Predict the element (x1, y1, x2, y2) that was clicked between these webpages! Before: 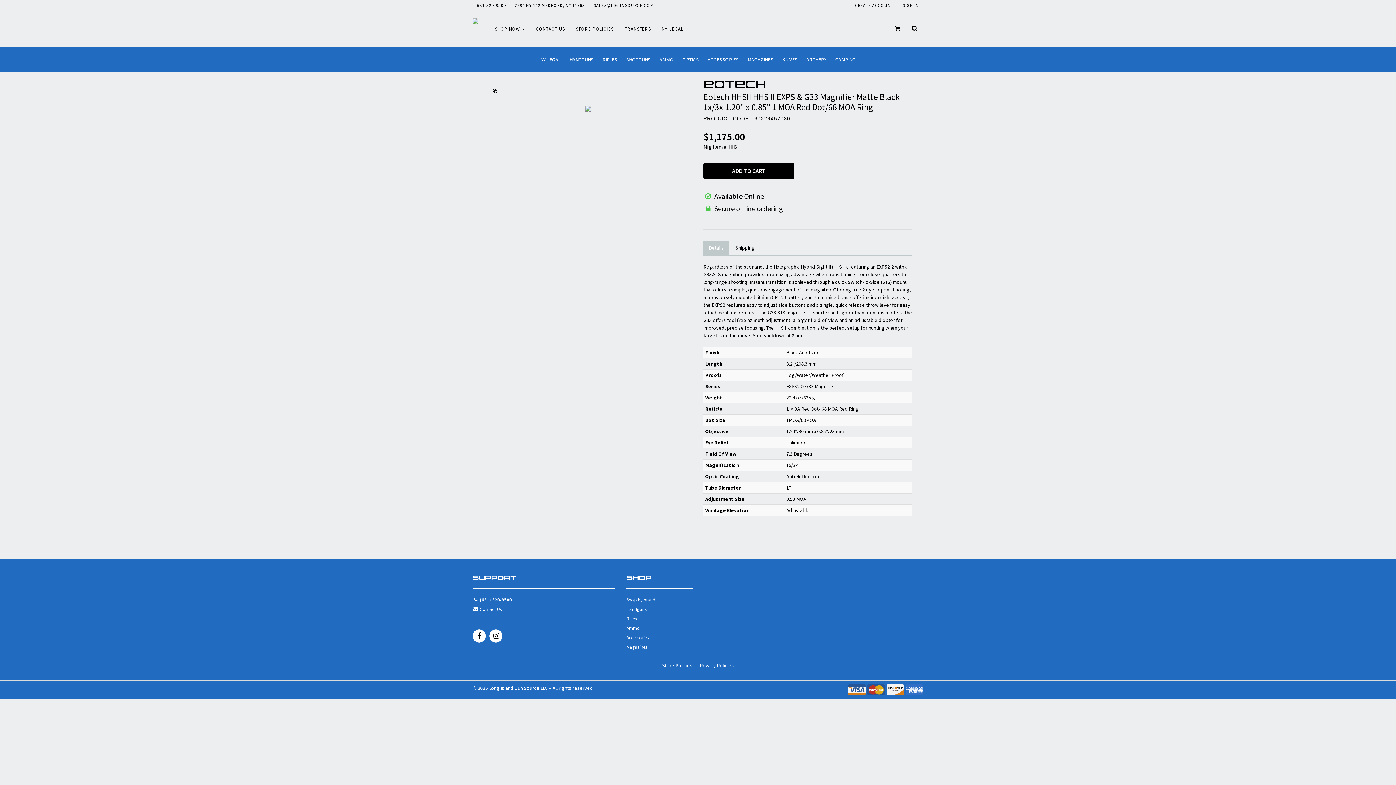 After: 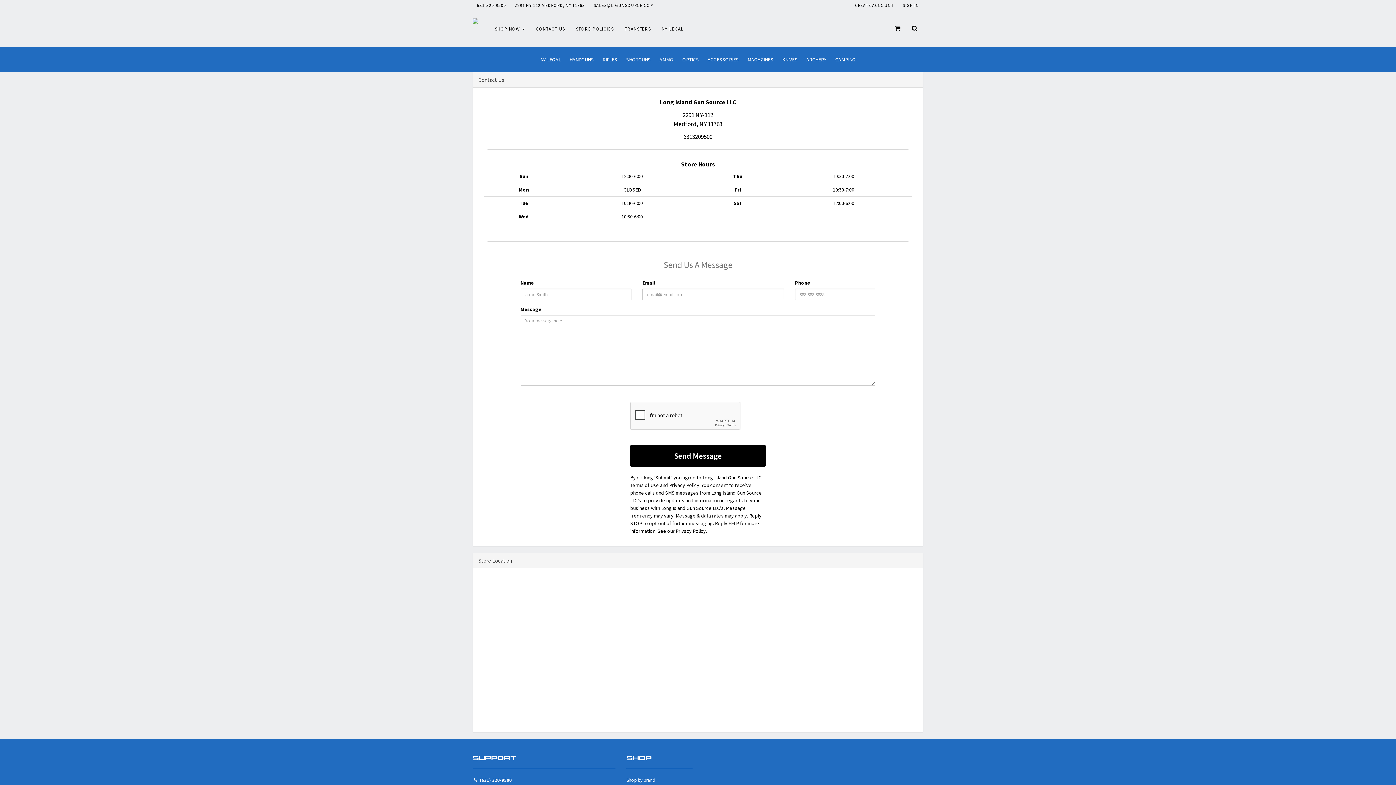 Action: label:  Contact Us bbox: (472, 605, 615, 615)